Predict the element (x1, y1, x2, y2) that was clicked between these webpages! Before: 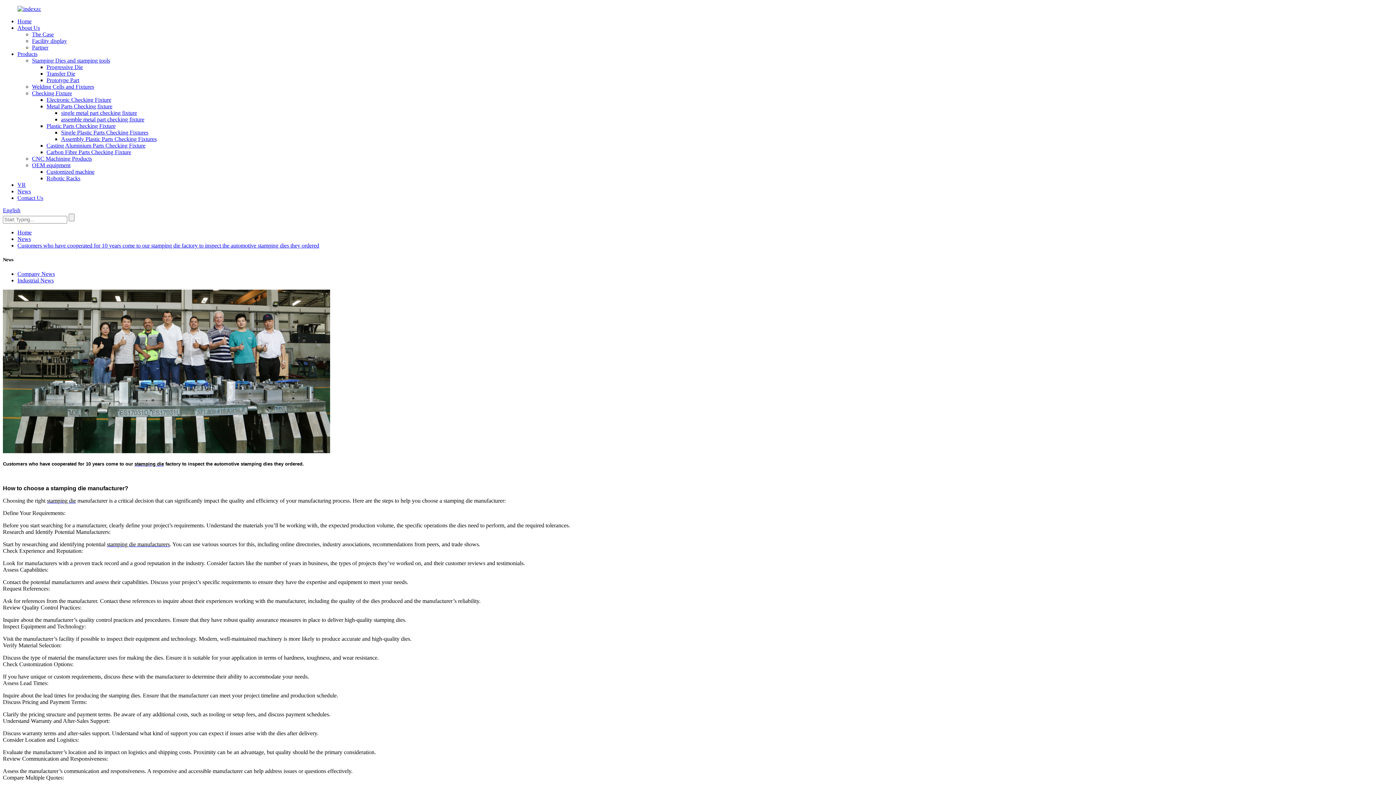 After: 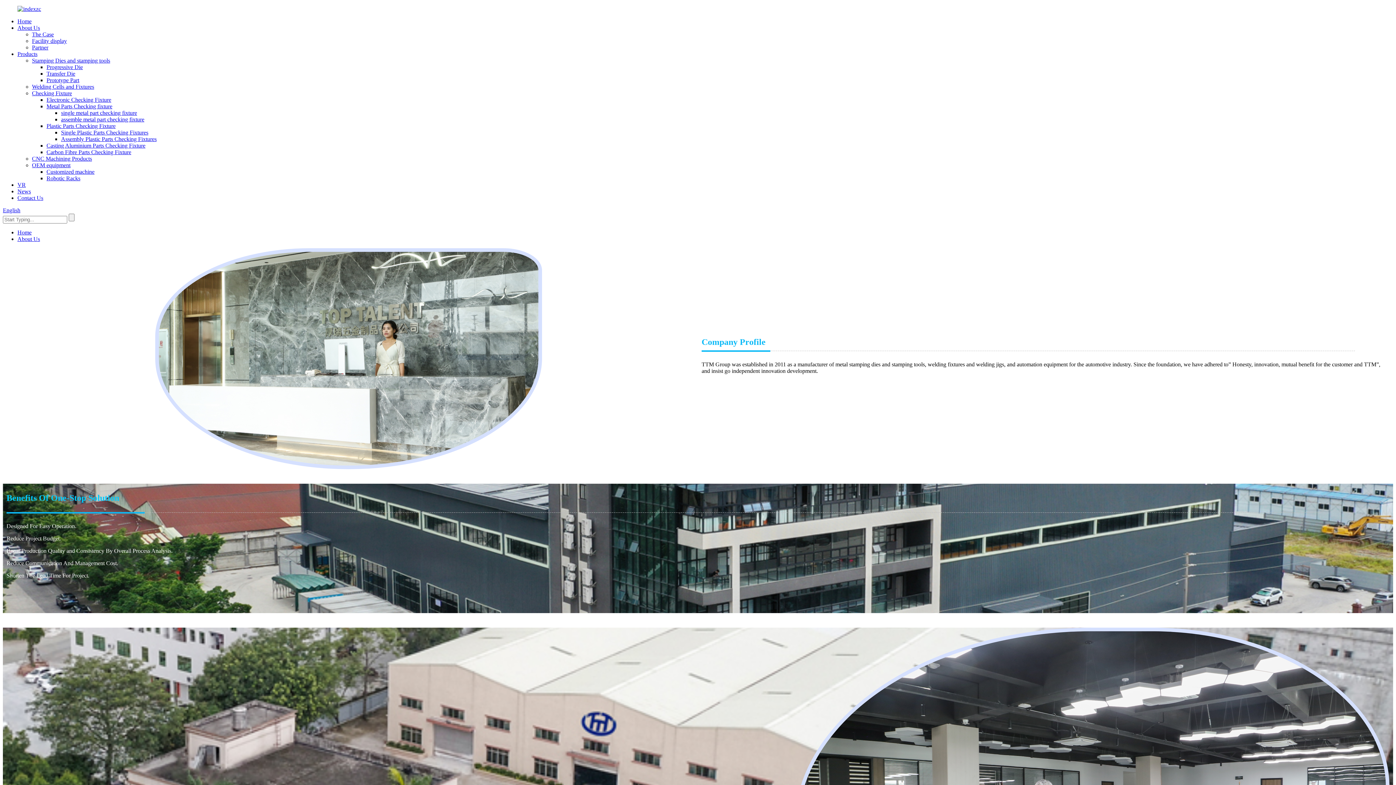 Action: bbox: (17, 24, 40, 30) label: About Us